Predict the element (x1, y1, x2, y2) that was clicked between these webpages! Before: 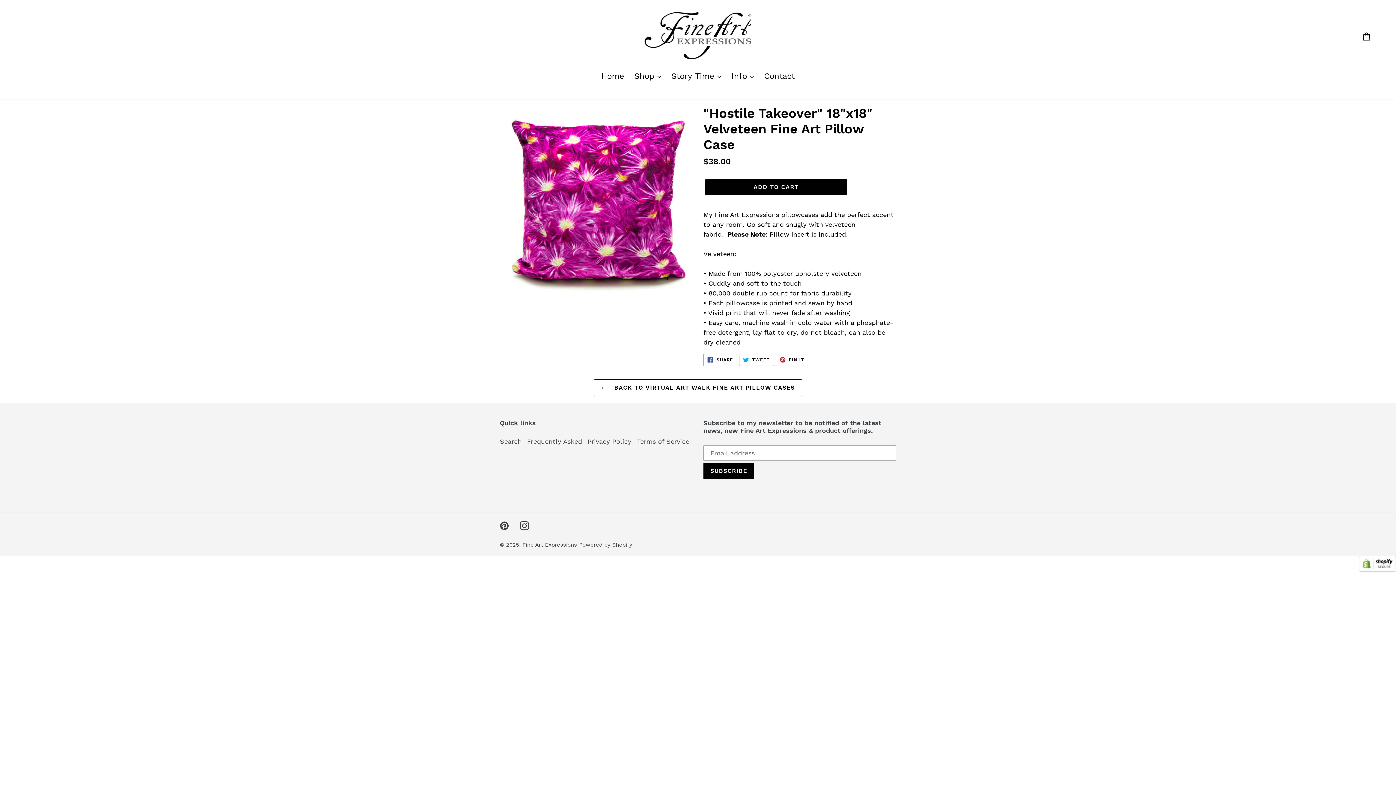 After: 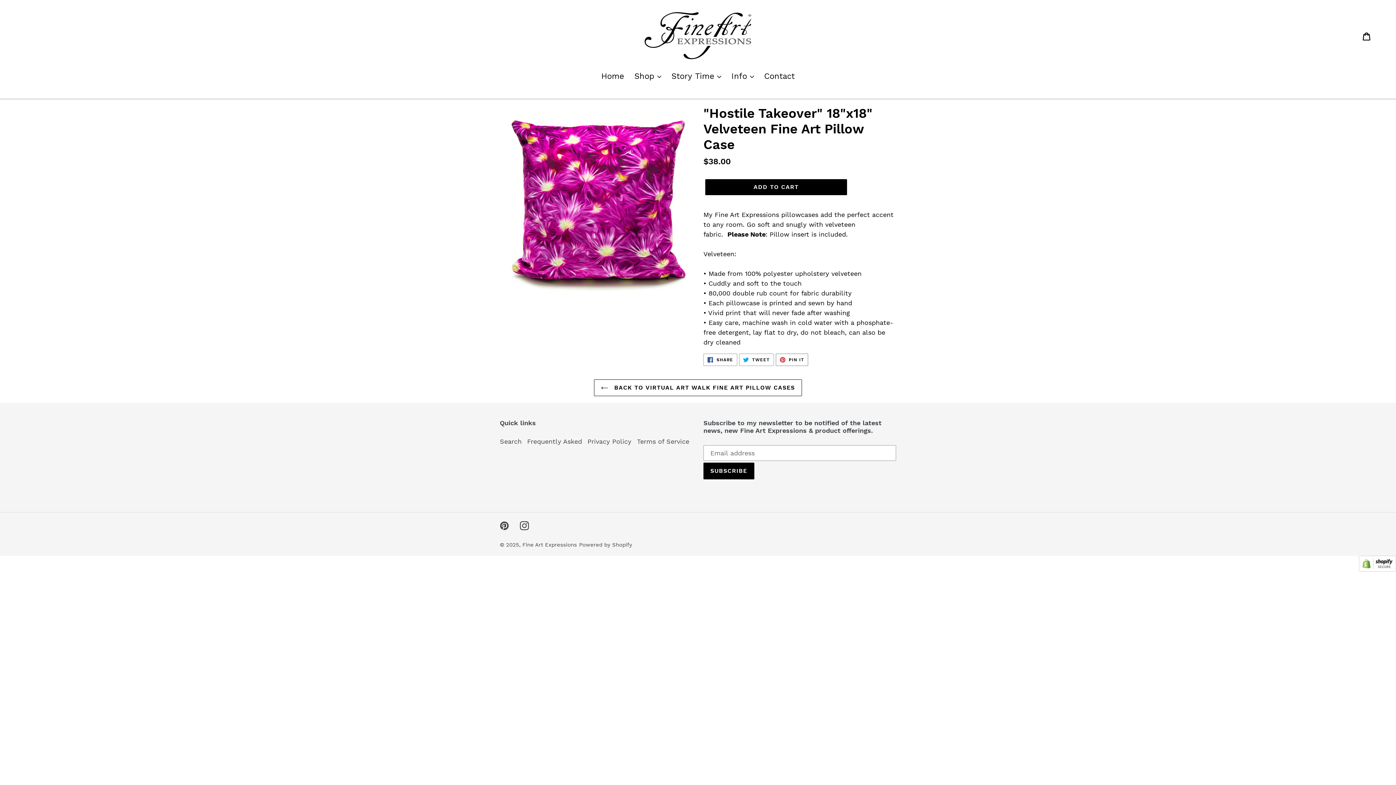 Action: bbox: (775, 353, 808, 366) label:  PIN IT
PIN ON PINTEREST